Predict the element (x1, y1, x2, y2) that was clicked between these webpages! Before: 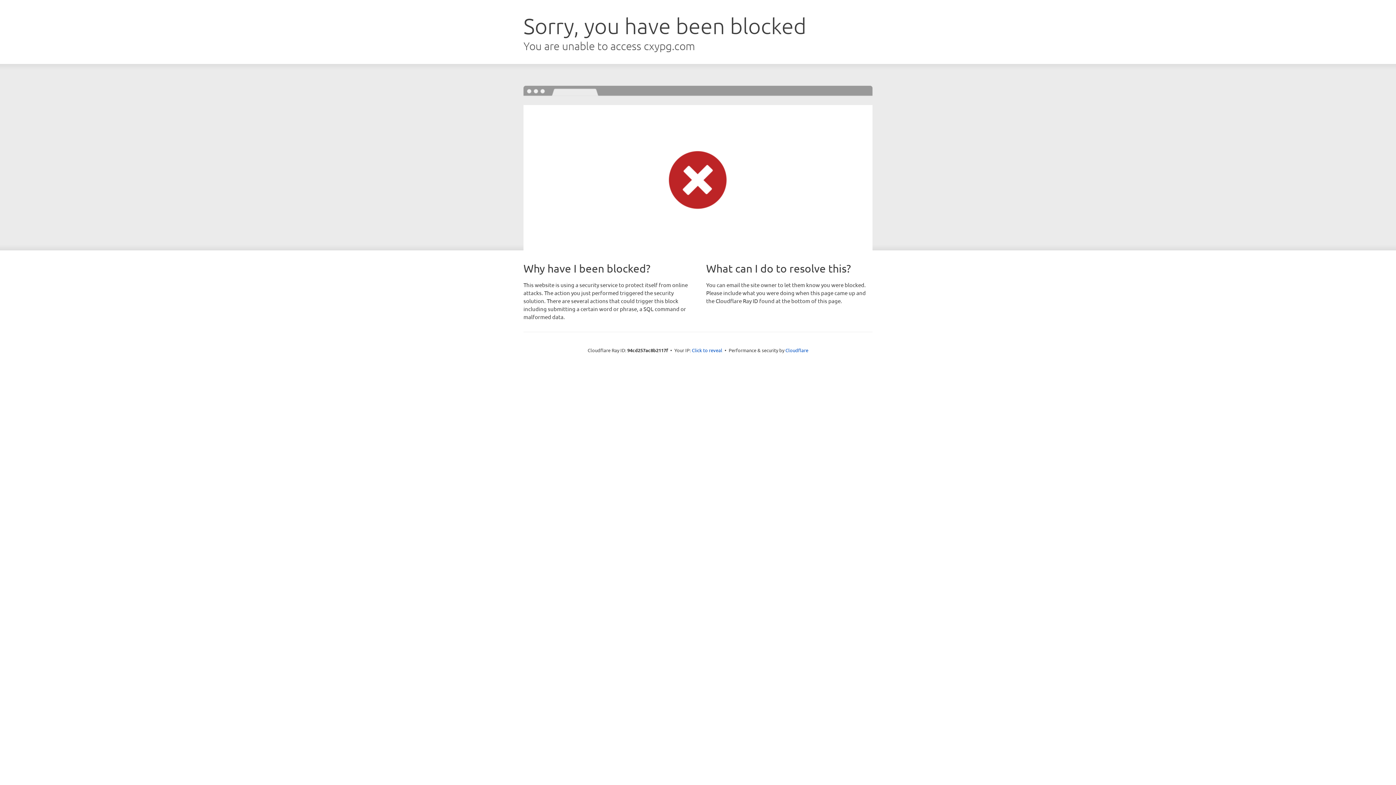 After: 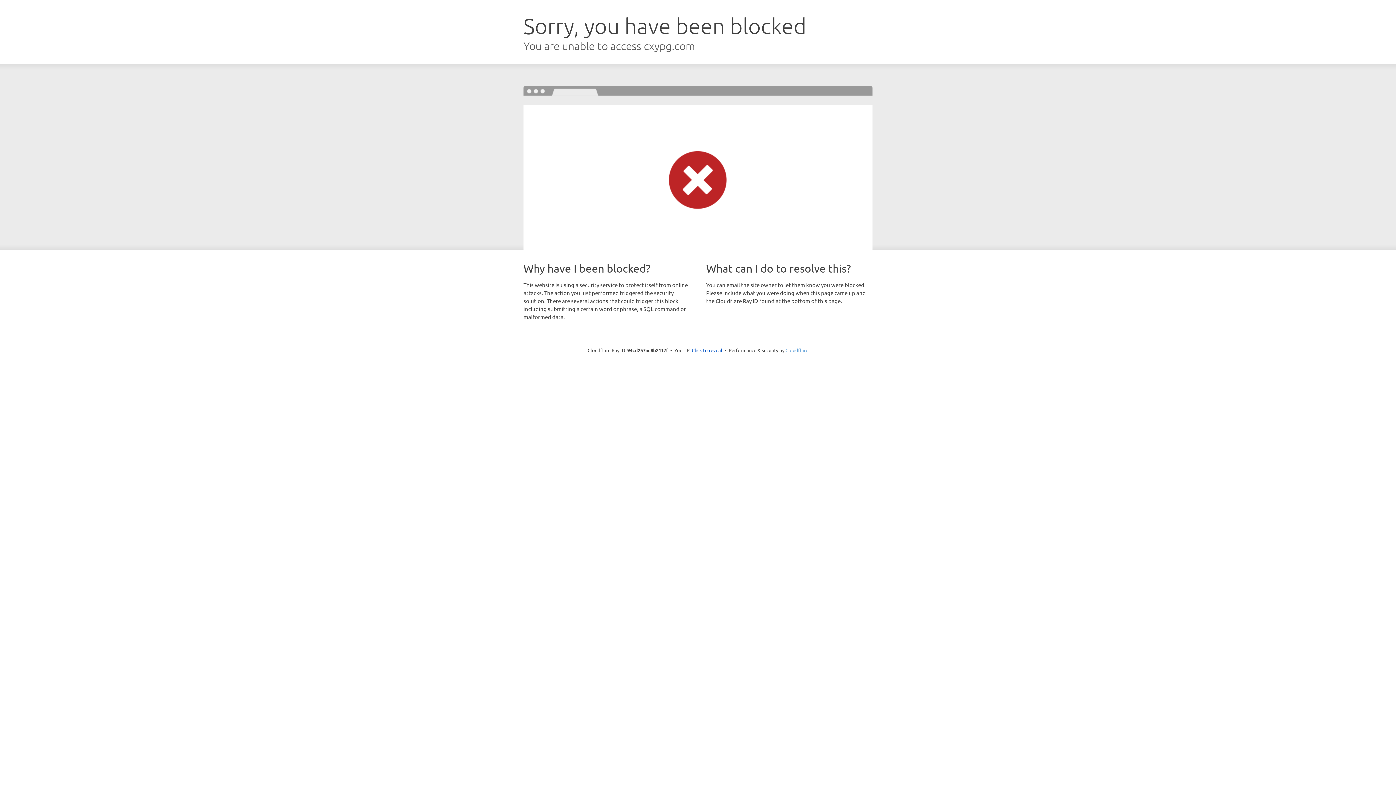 Action: label: Cloudflare bbox: (785, 347, 808, 353)